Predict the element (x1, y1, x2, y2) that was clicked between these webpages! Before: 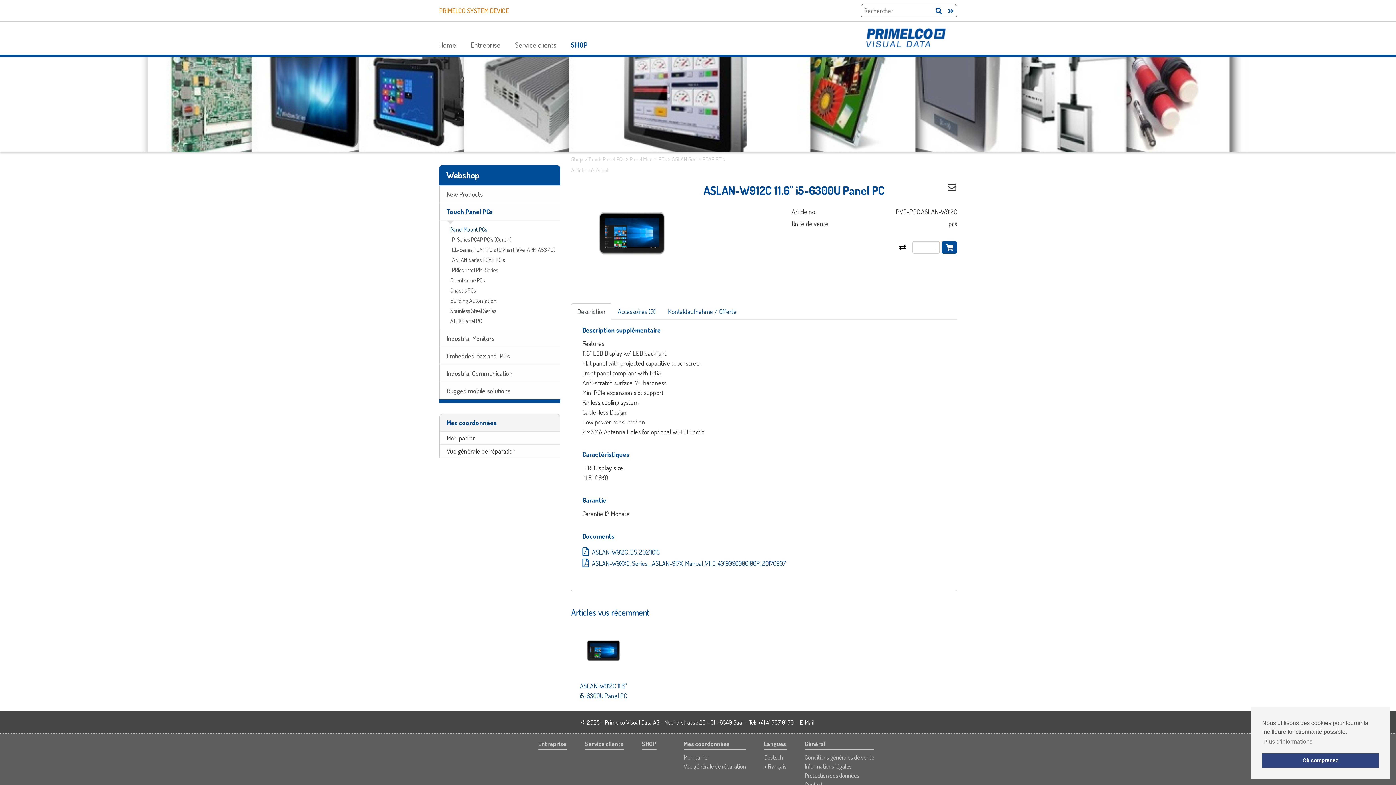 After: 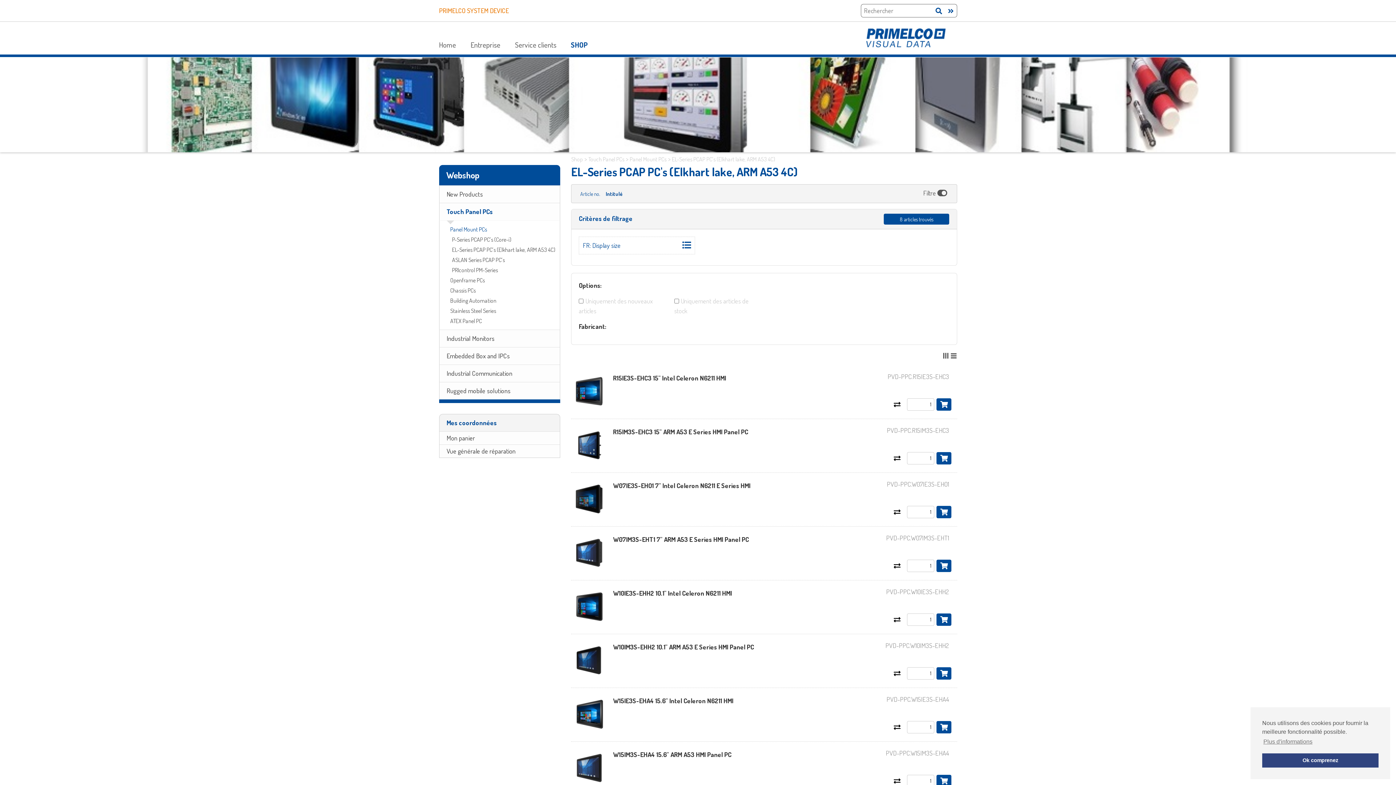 Action: bbox: (439, 244, 560, 254) label: EL-Series PCAP PC's (Elkhart lake, ARM A53 4C)